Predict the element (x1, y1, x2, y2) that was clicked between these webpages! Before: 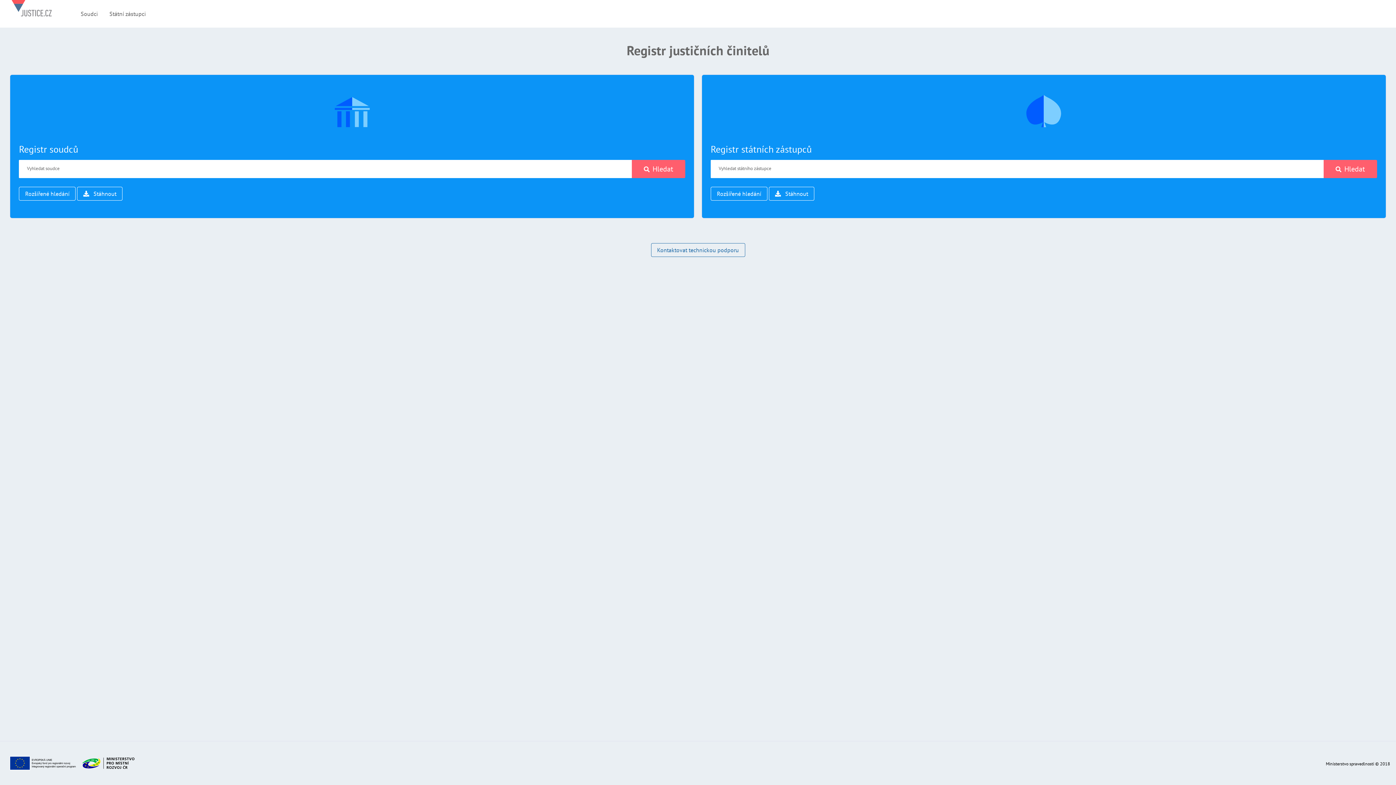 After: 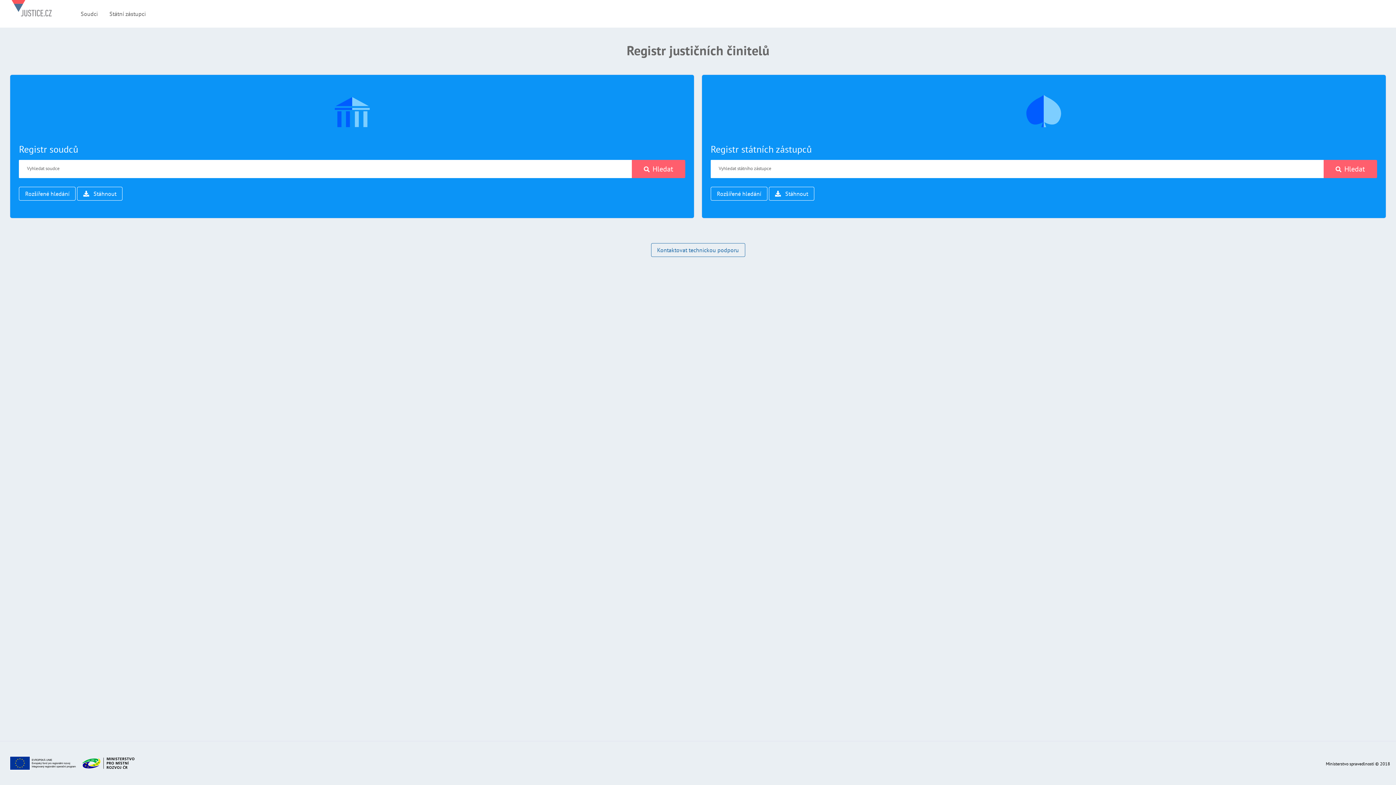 Action: bbox: (11, 0, 51, 27)